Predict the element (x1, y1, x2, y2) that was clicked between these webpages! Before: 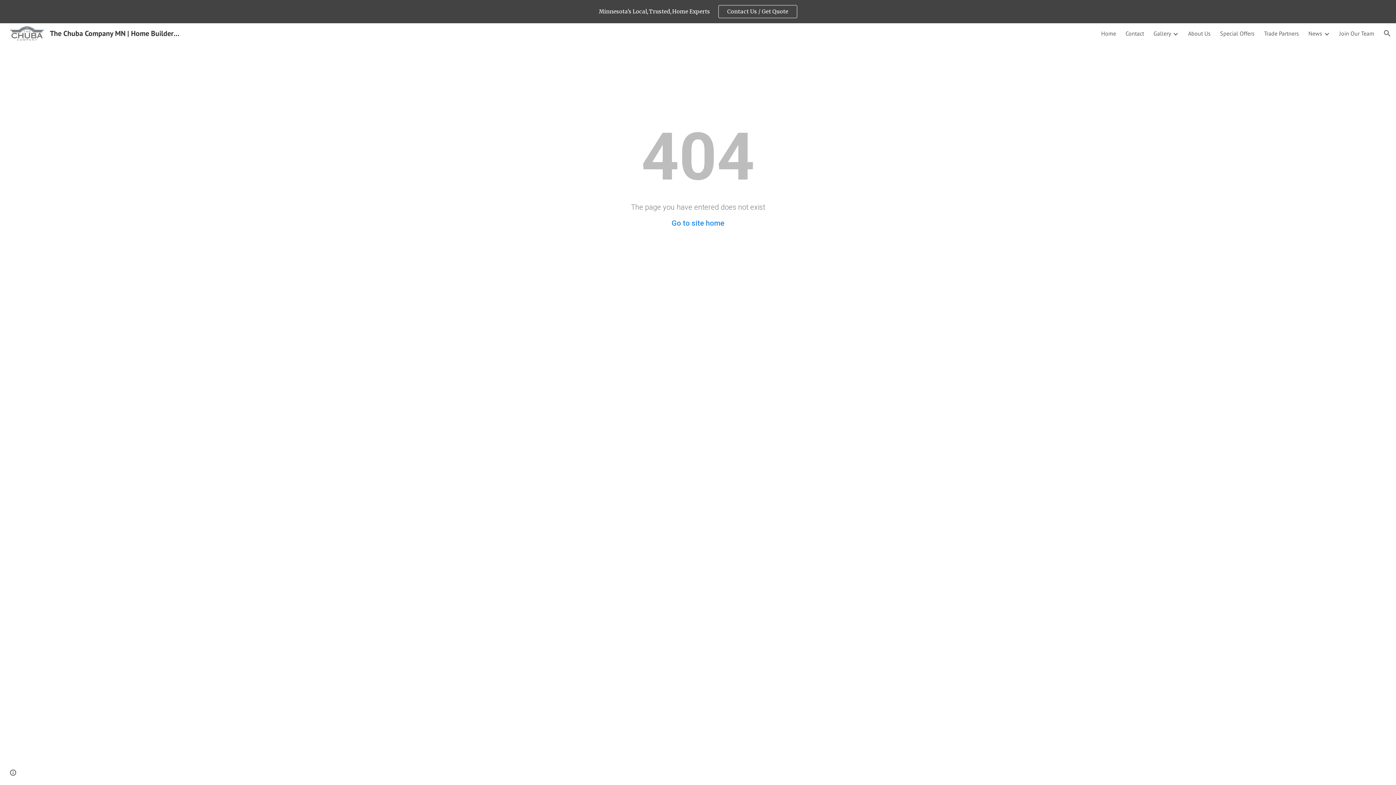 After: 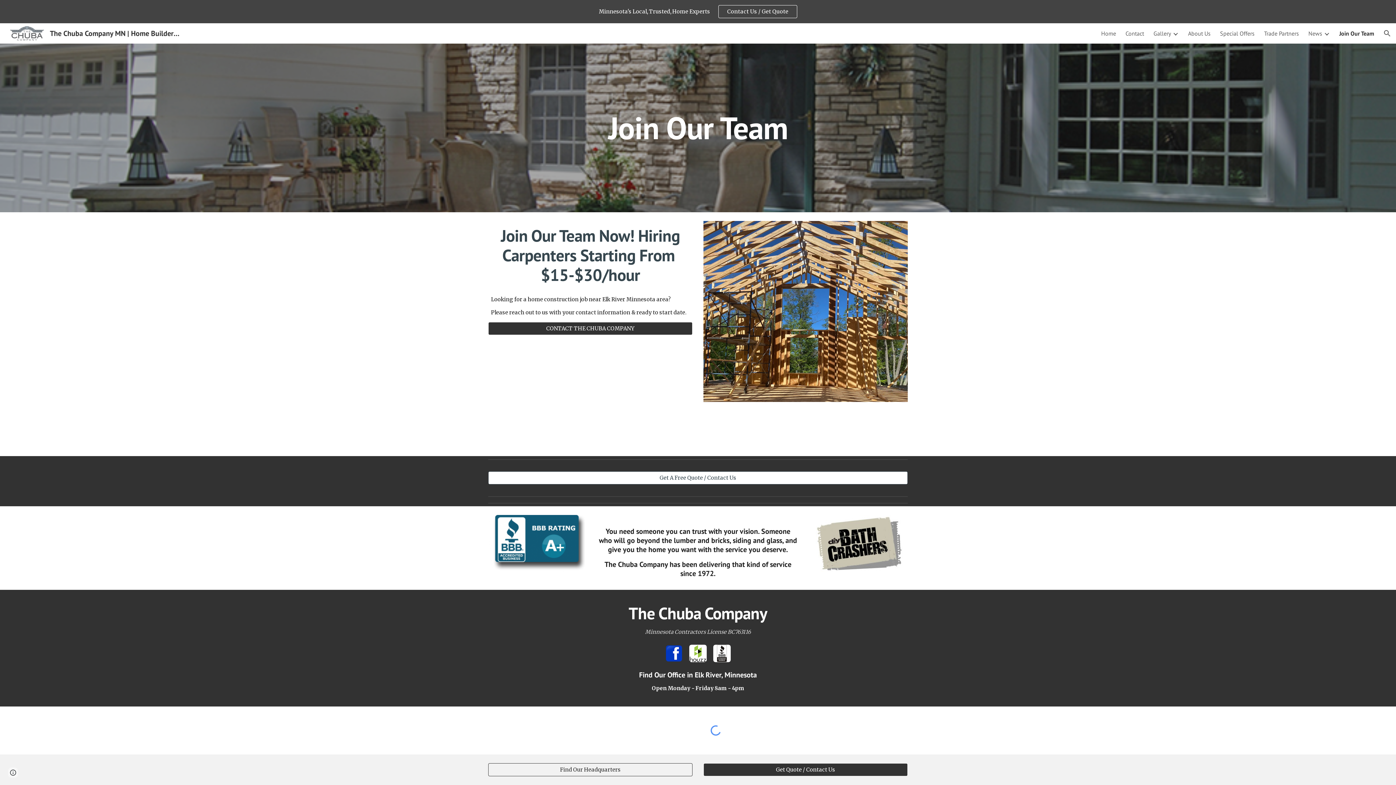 Action: bbox: (1339, 29, 1374, 37) label: Join Our Team